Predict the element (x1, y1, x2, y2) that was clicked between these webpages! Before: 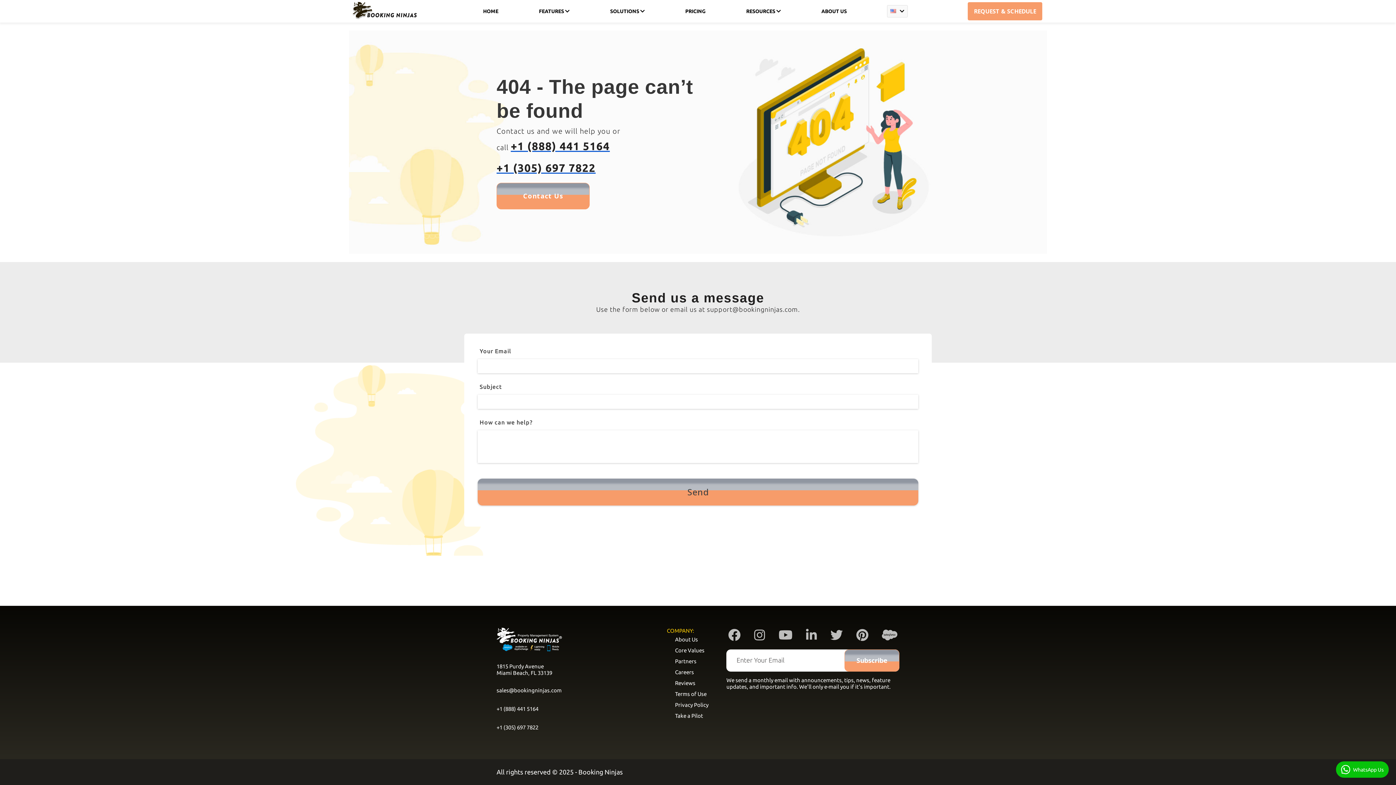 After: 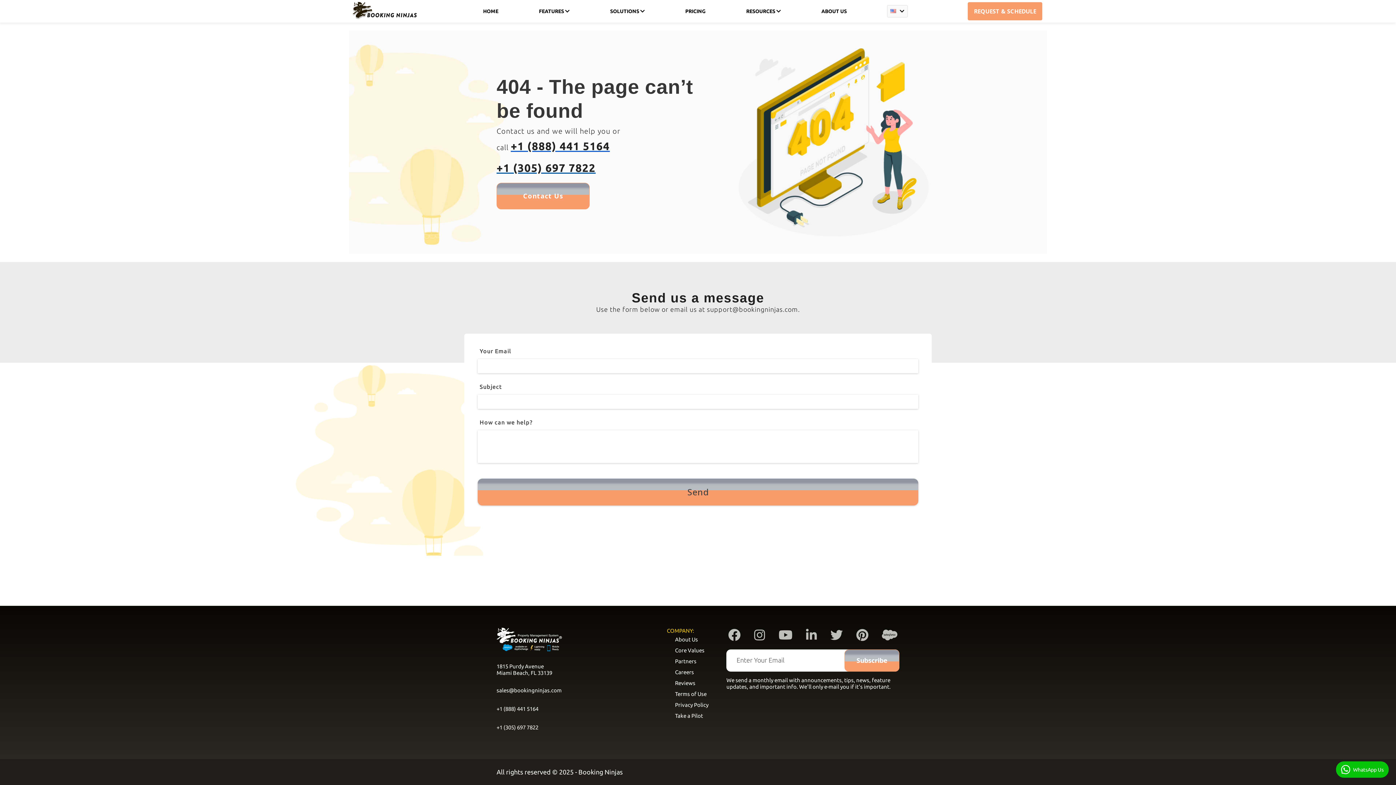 Action: label: +1 (305) 697 7822 bbox: (496, 165, 595, 173)